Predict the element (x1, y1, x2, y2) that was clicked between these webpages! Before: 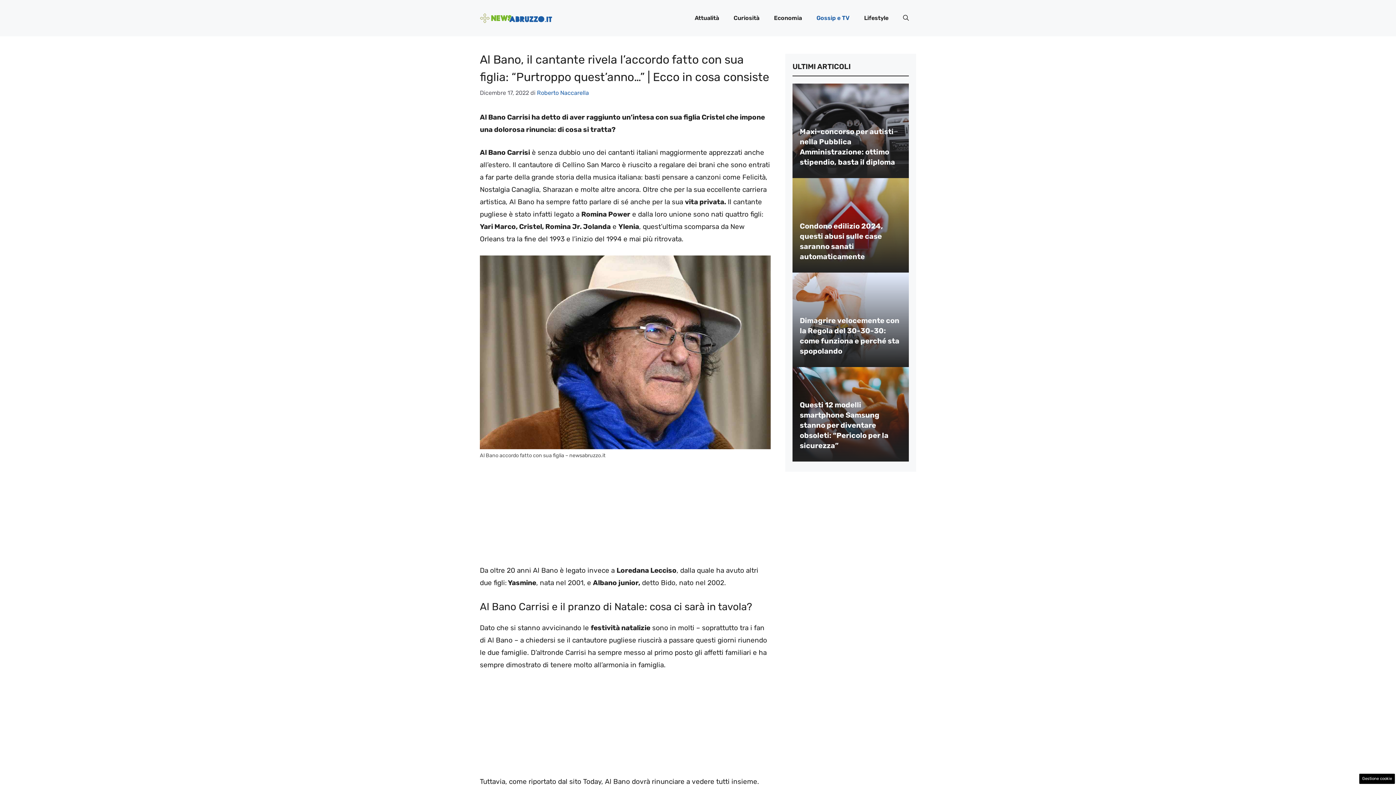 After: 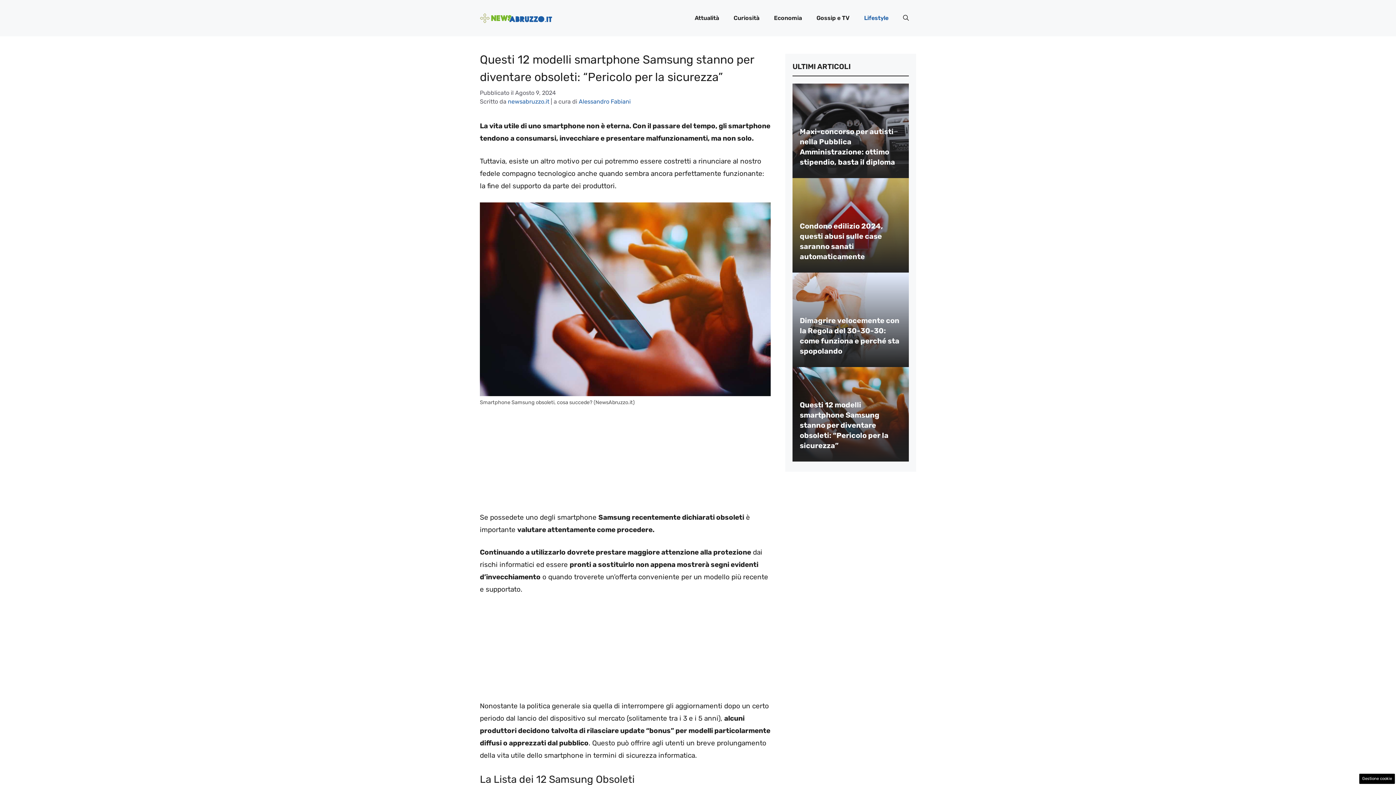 Action: bbox: (800, 400, 888, 450) label: Questi 12 modelli smartphone Samsung stanno per diventare obsoleti: “Pericolo per la sicurezza”